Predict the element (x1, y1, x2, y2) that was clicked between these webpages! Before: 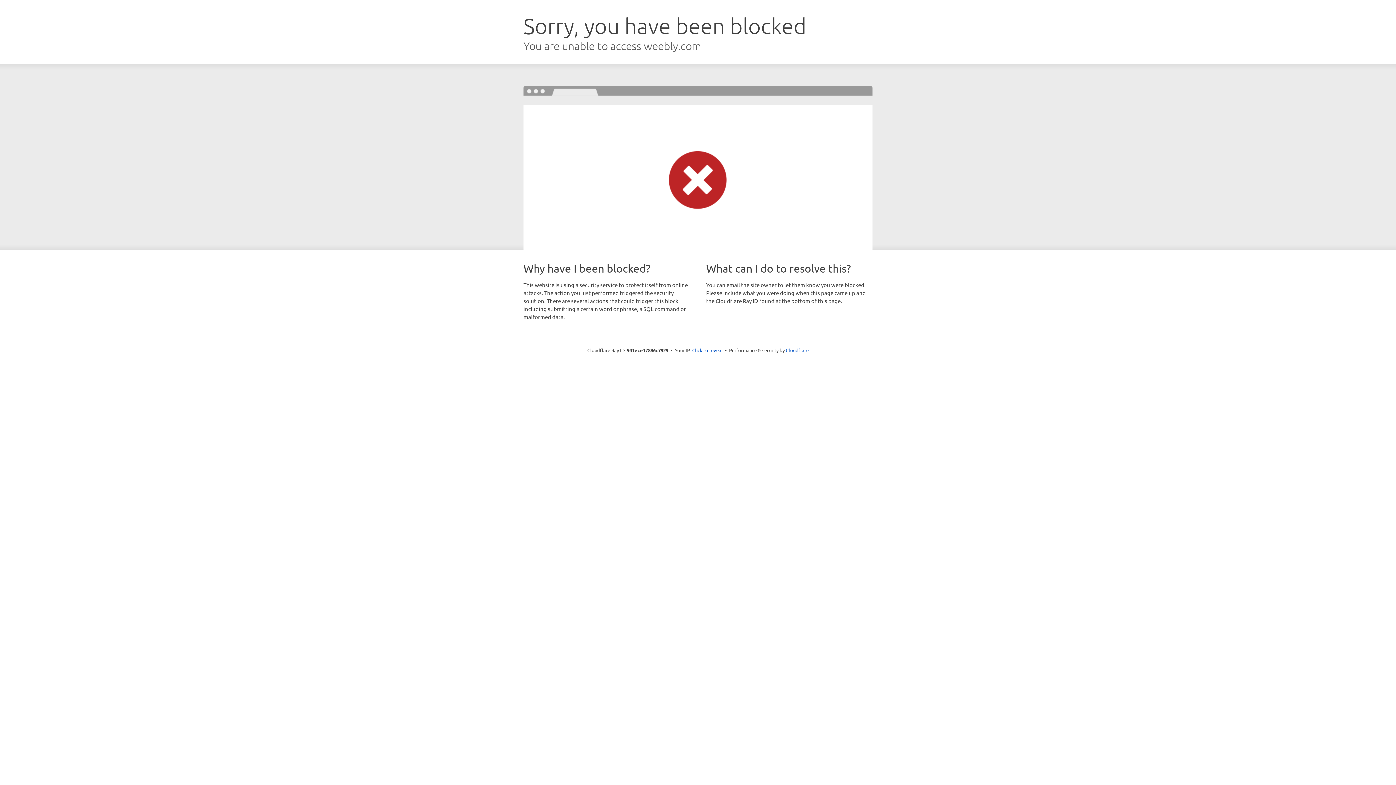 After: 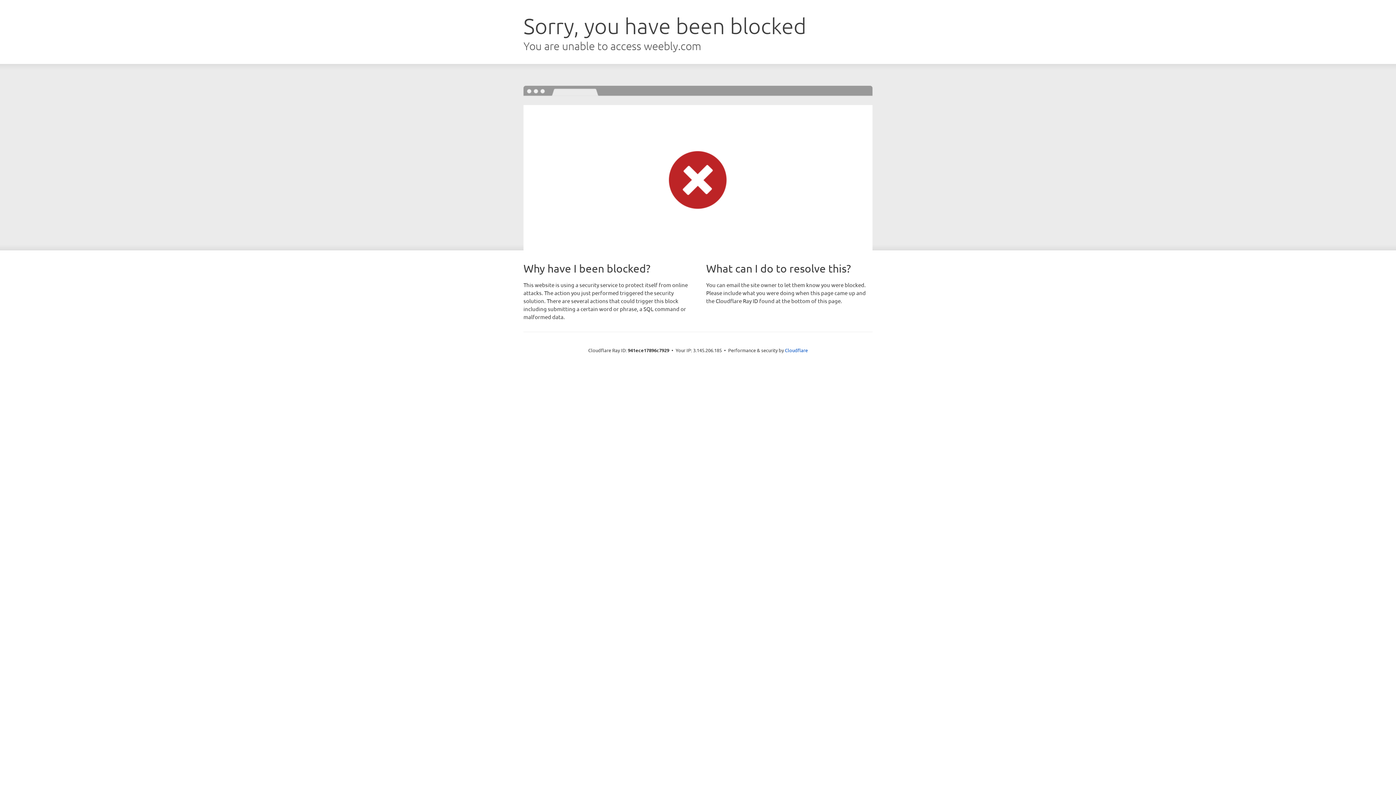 Action: label: Click to reveal bbox: (692, 346, 722, 353)